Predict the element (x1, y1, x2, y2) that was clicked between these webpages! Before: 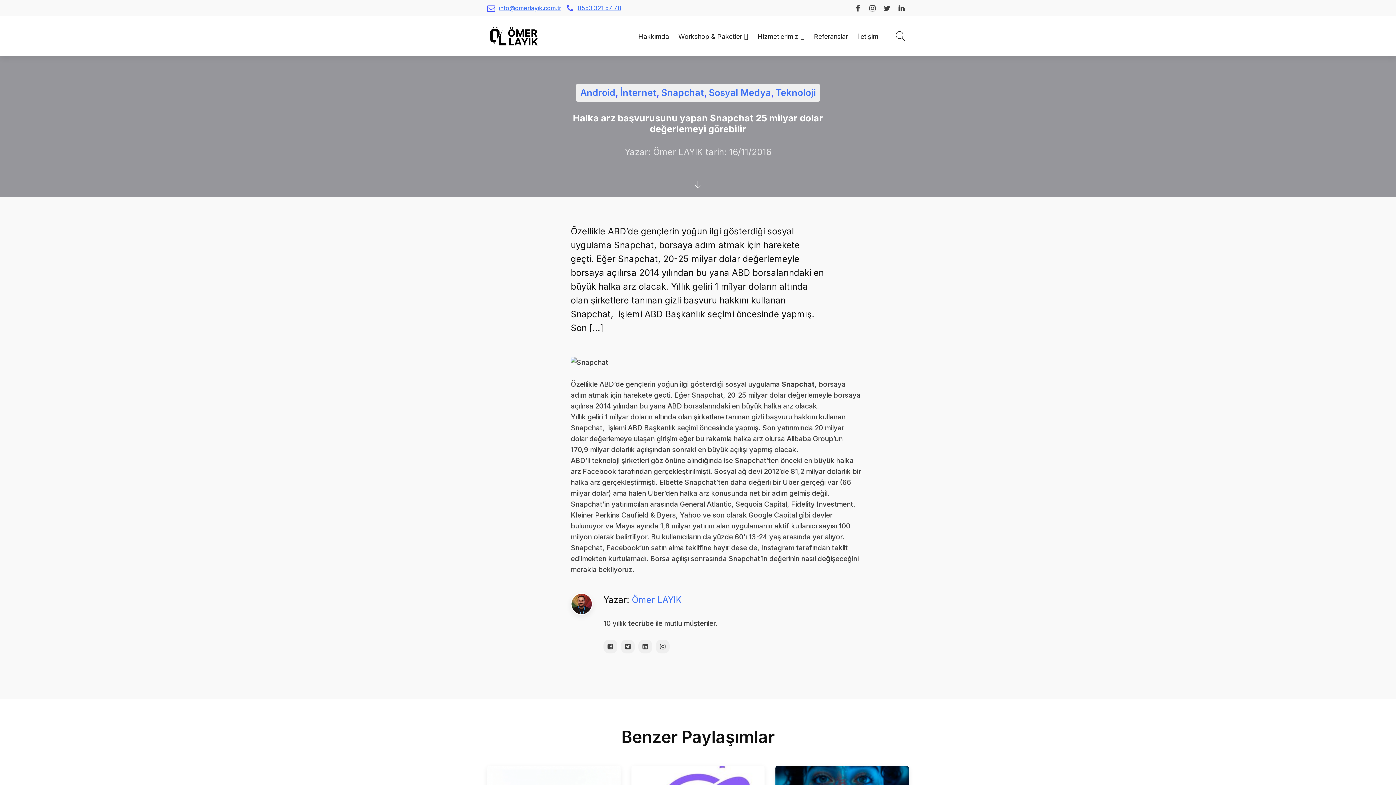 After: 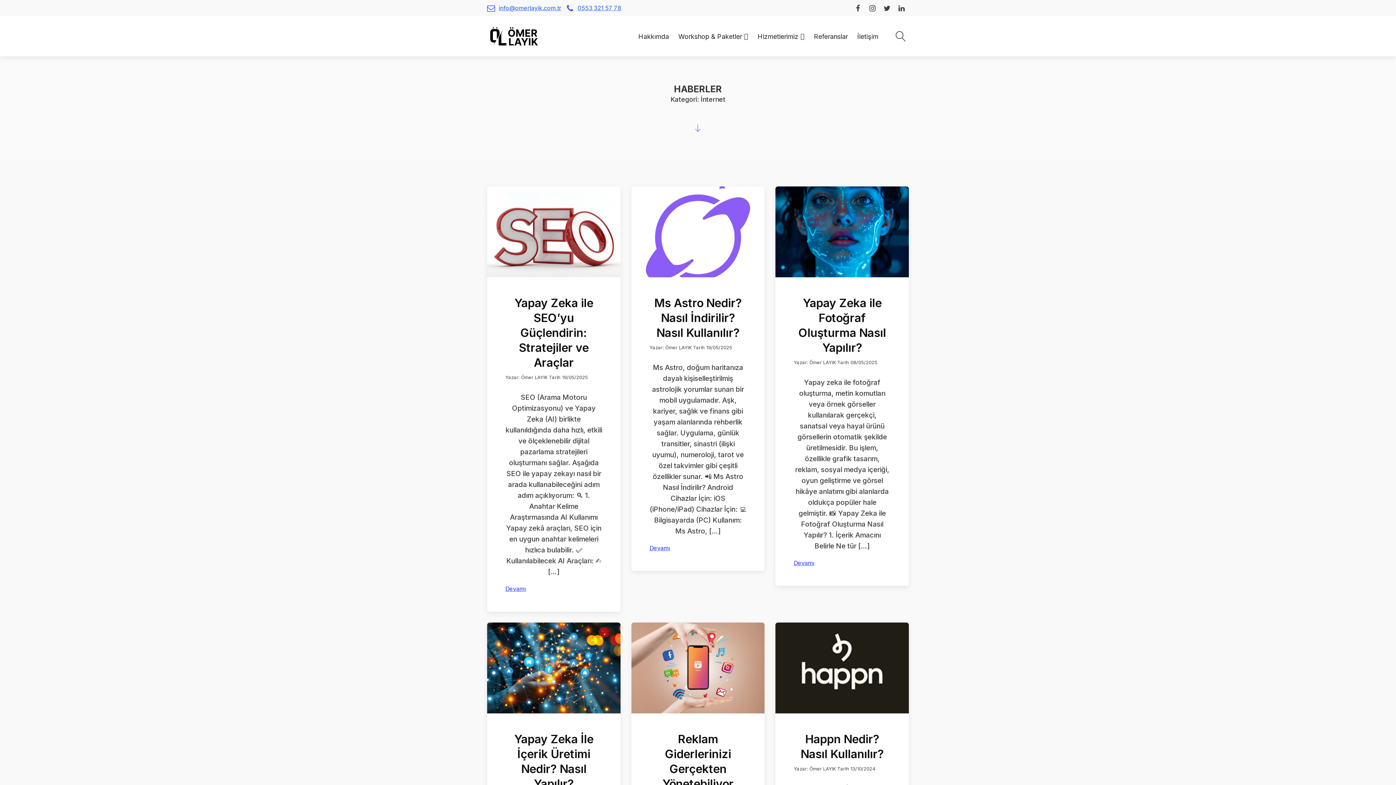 Action: label: İnternet bbox: (620, 87, 656, 98)